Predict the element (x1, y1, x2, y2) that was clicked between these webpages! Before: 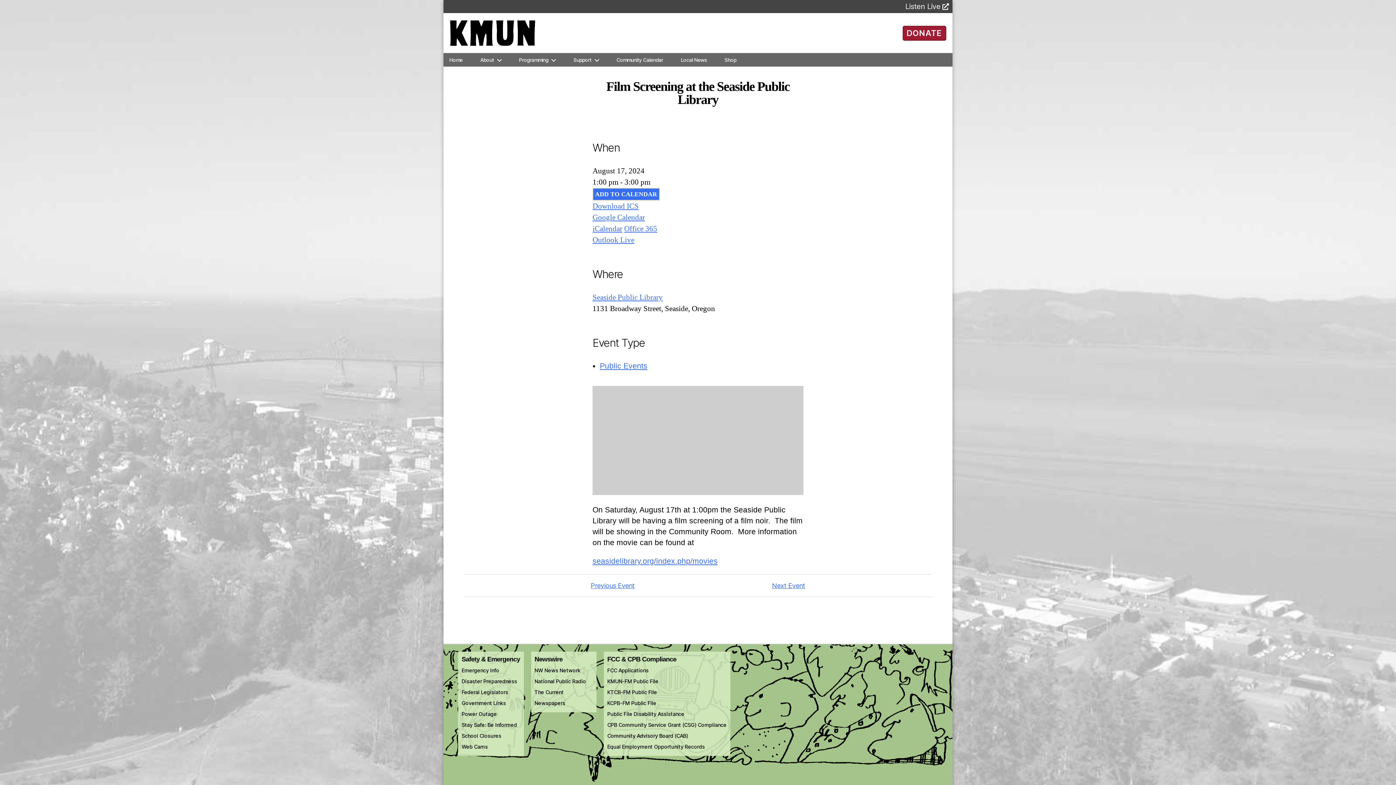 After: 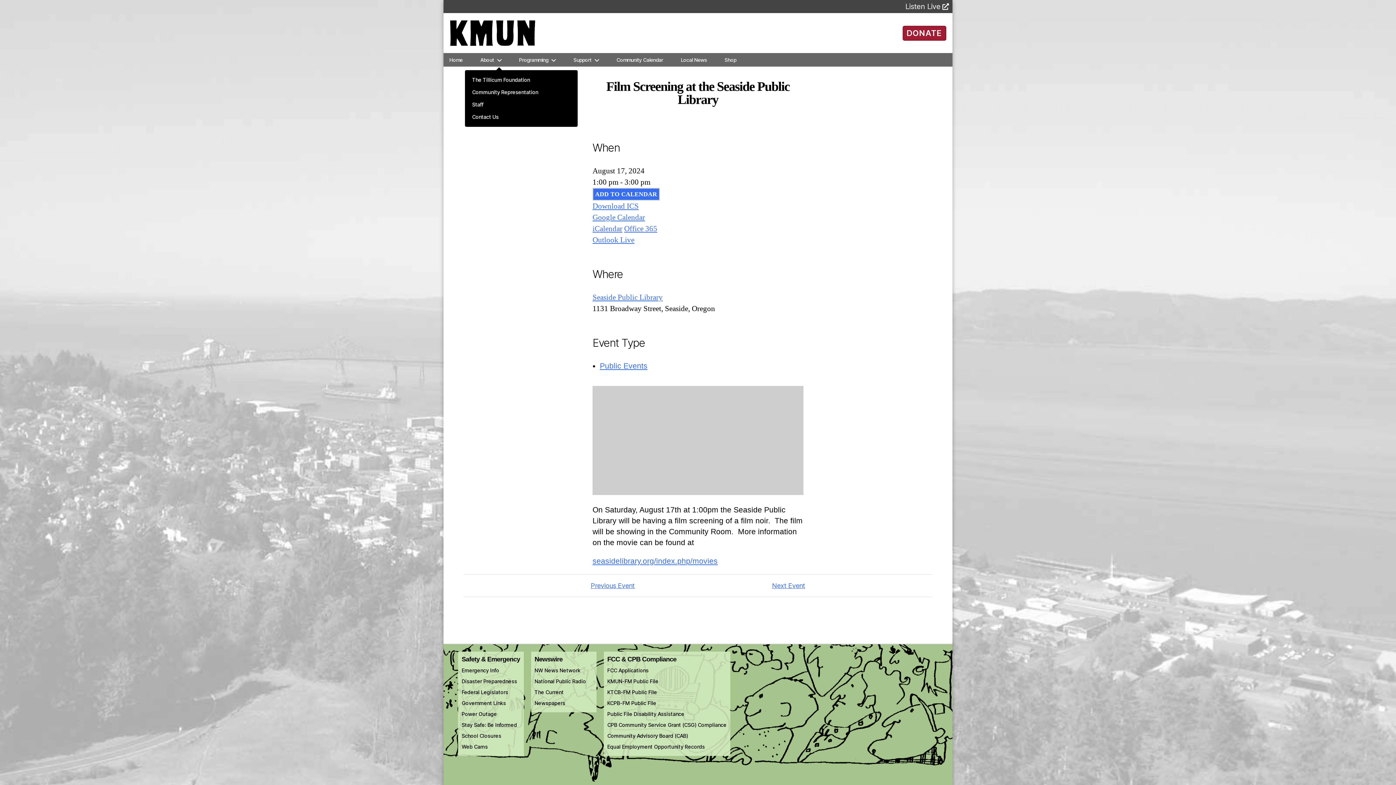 Action: bbox: (480, 56, 501, 62) label: About